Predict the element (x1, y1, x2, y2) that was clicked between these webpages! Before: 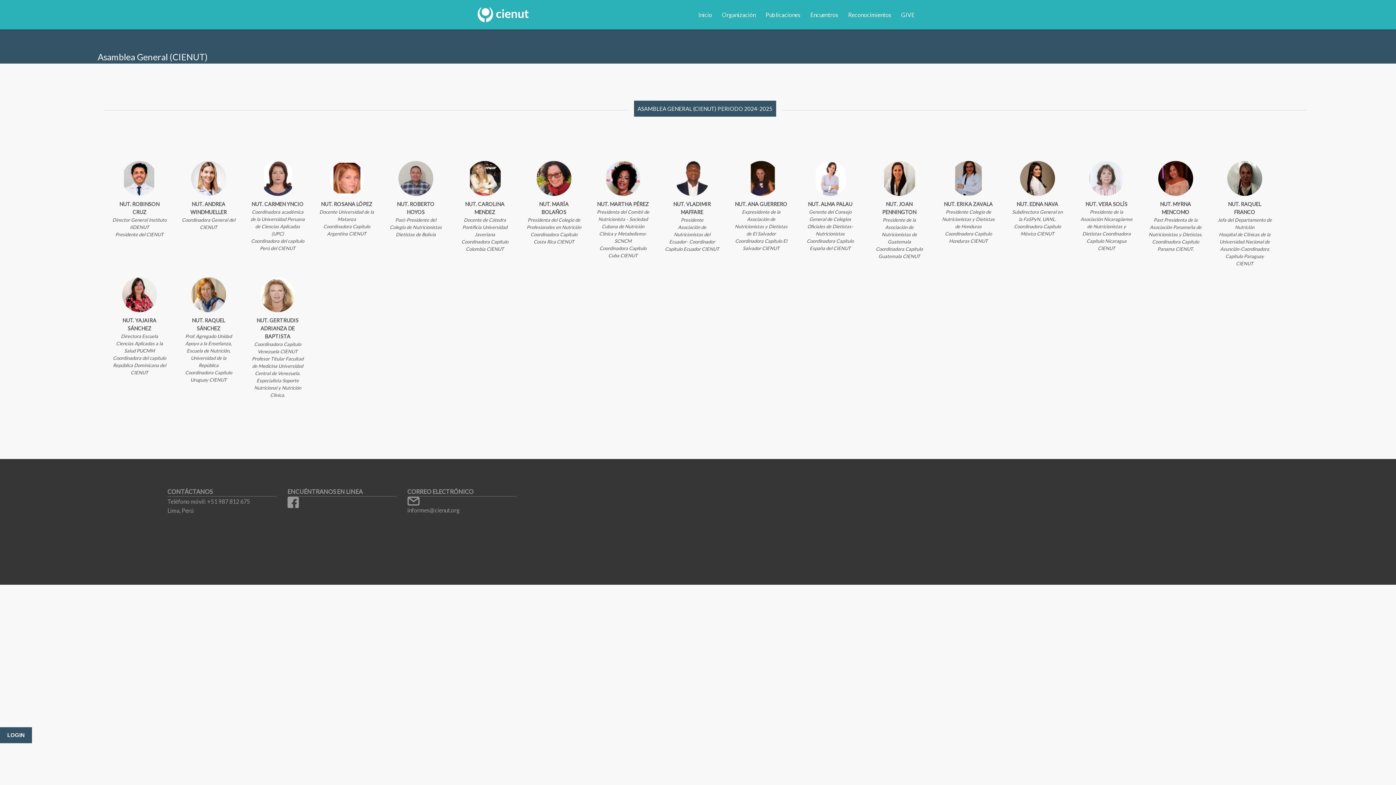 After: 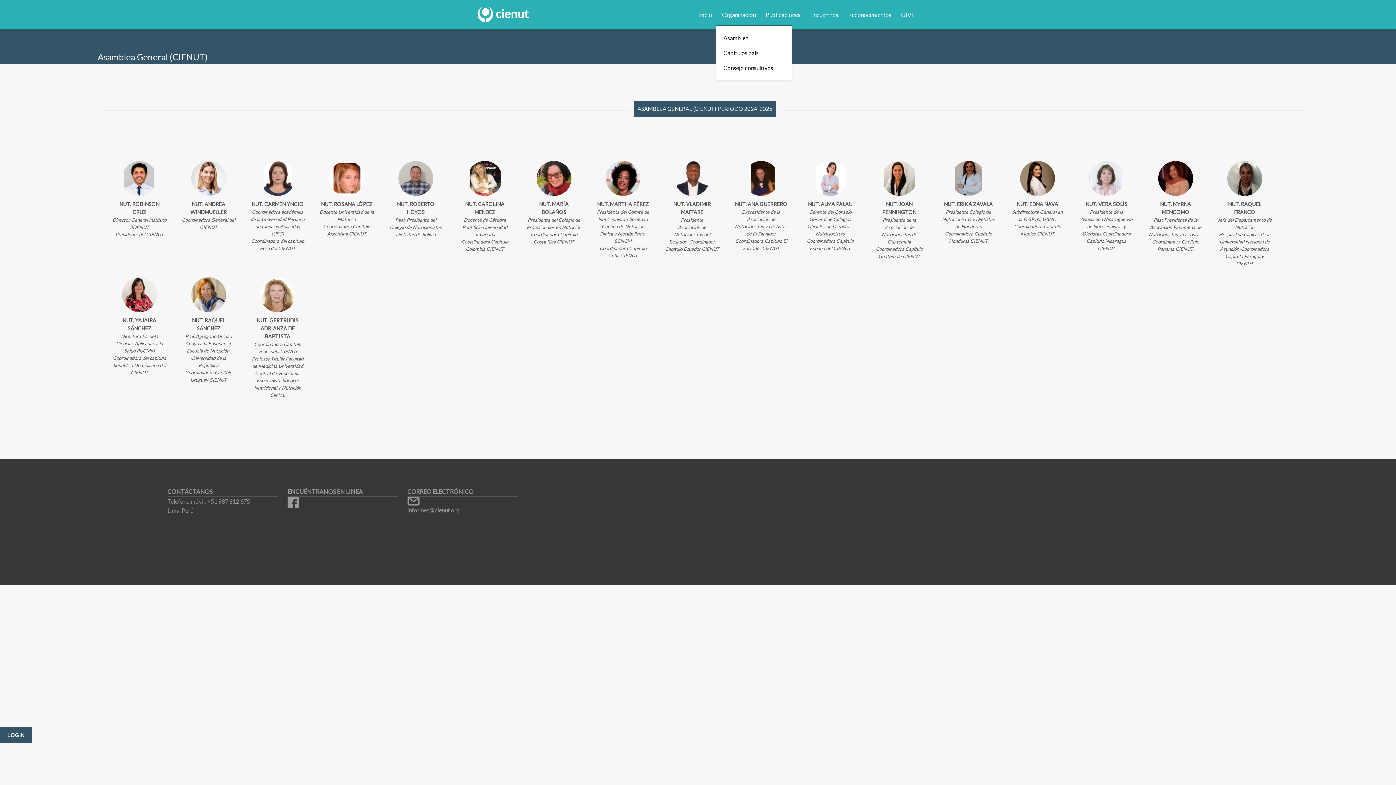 Action: label: Organización bbox: (722, 4, 756, 25)